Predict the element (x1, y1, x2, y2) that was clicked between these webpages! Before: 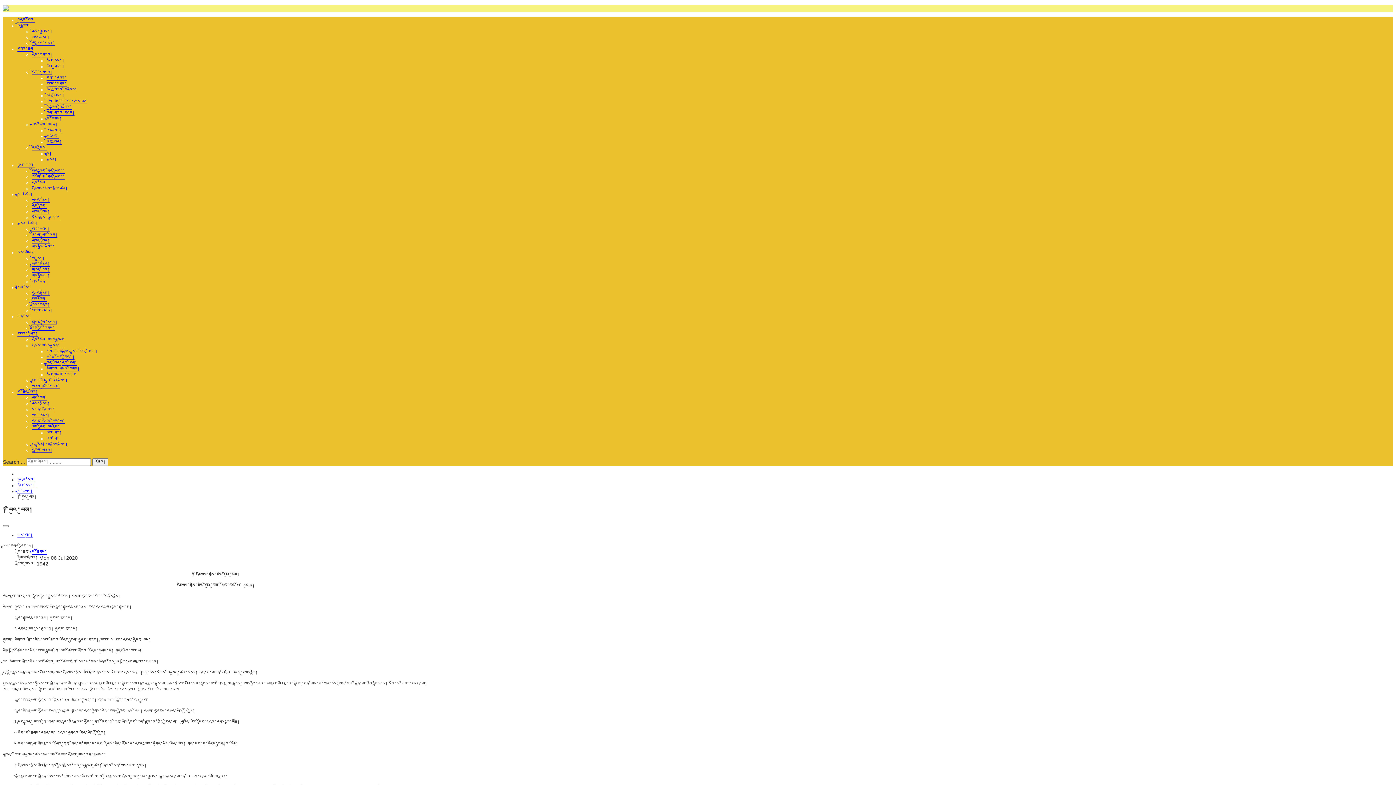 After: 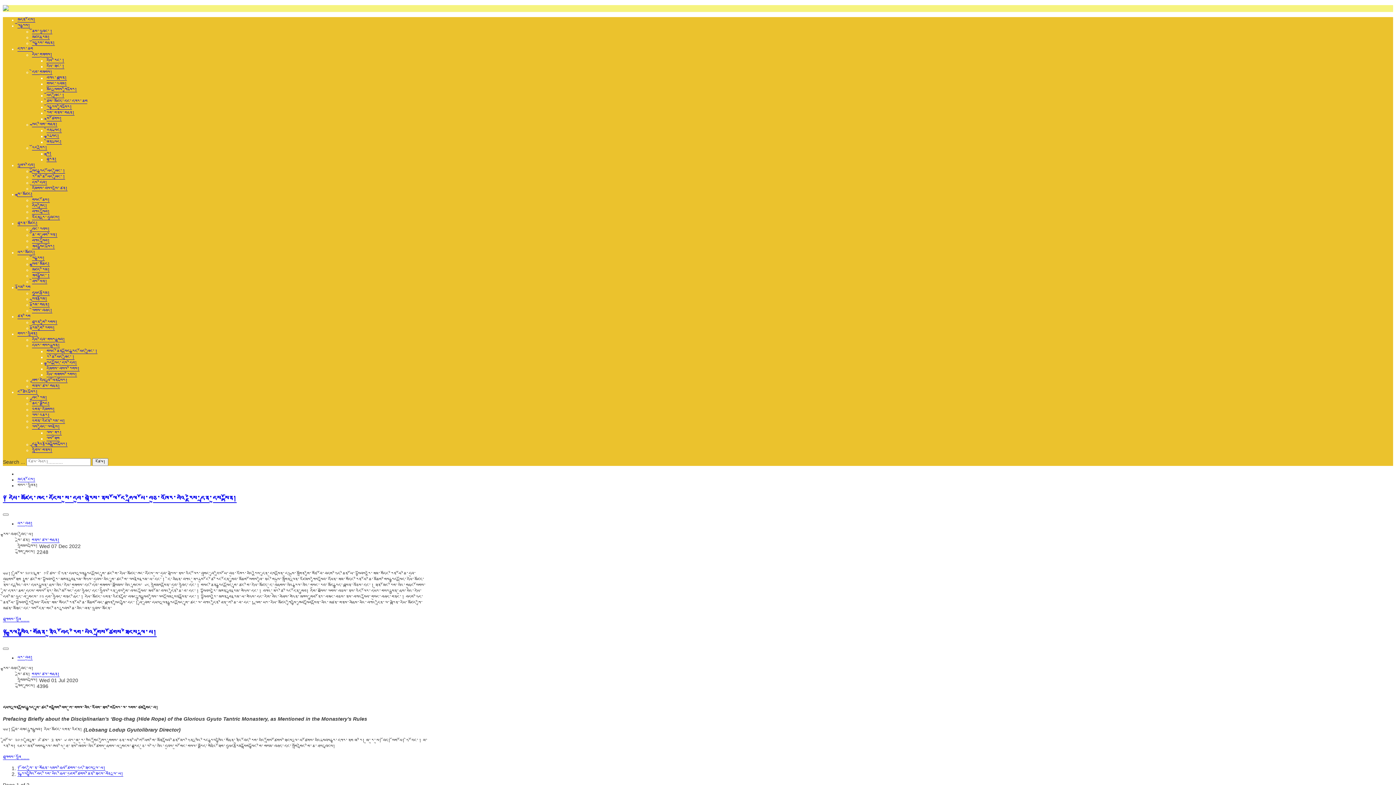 Action: bbox: (17, 331, 37, 337) label: གསར་འཕྲིན།